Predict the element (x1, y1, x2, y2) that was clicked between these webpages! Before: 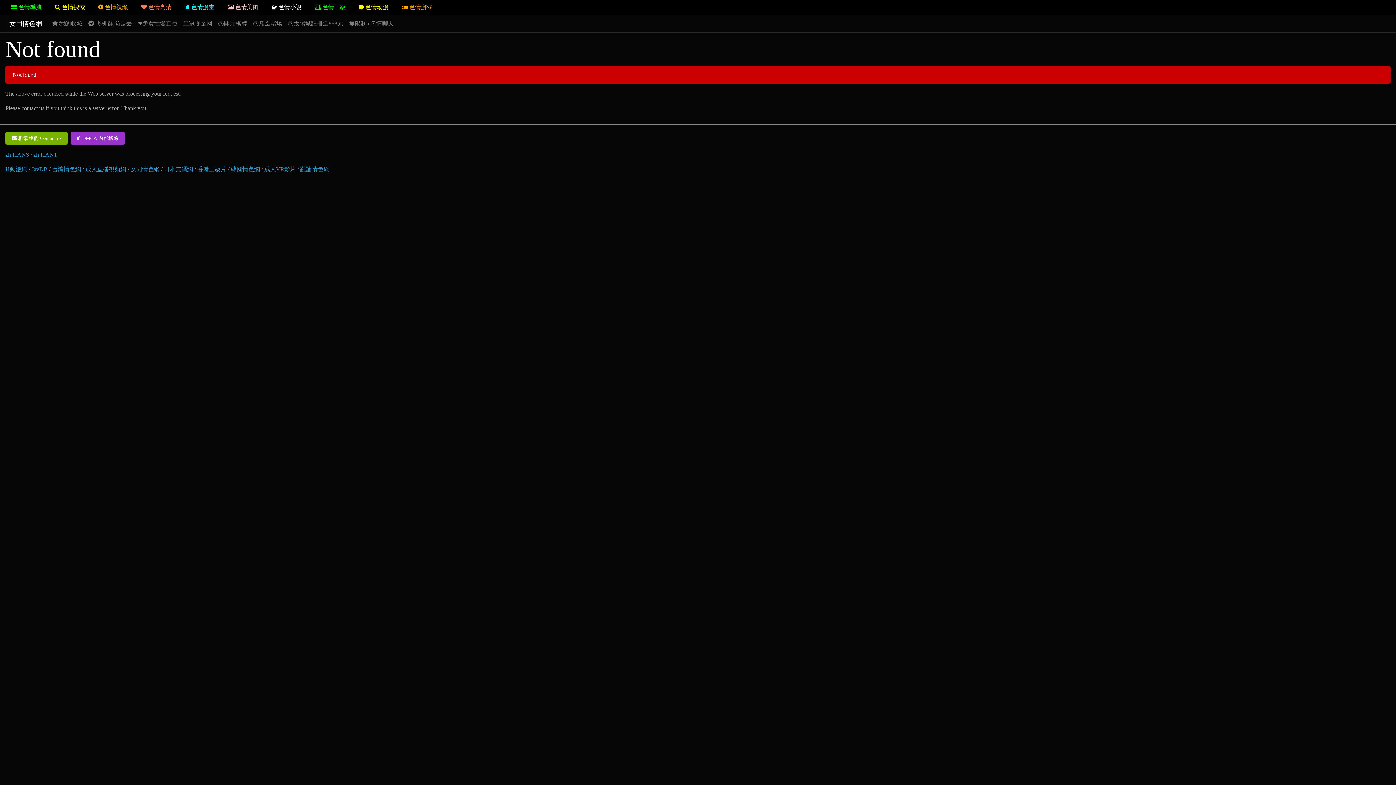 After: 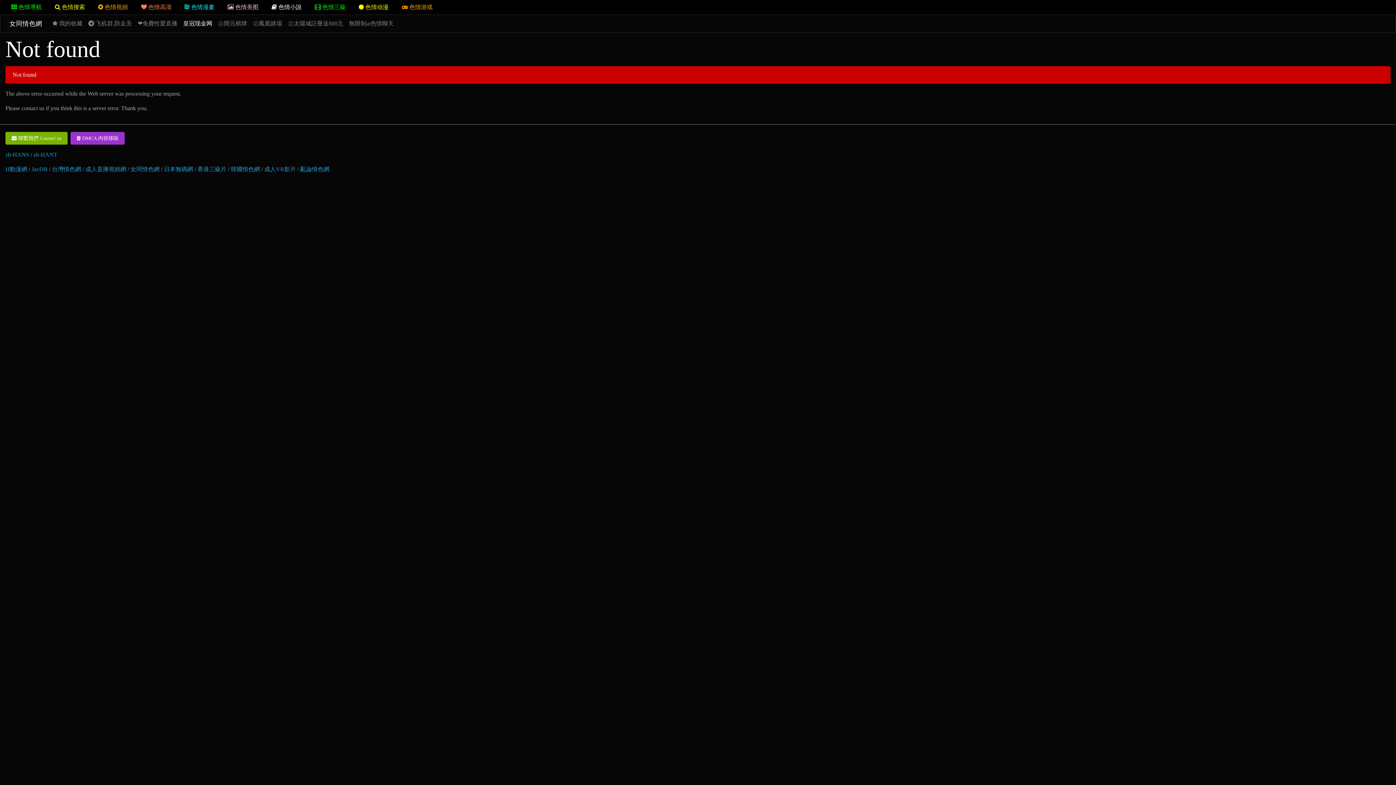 Action: bbox: (180, 16, 215, 30) label: 皇冠现金网